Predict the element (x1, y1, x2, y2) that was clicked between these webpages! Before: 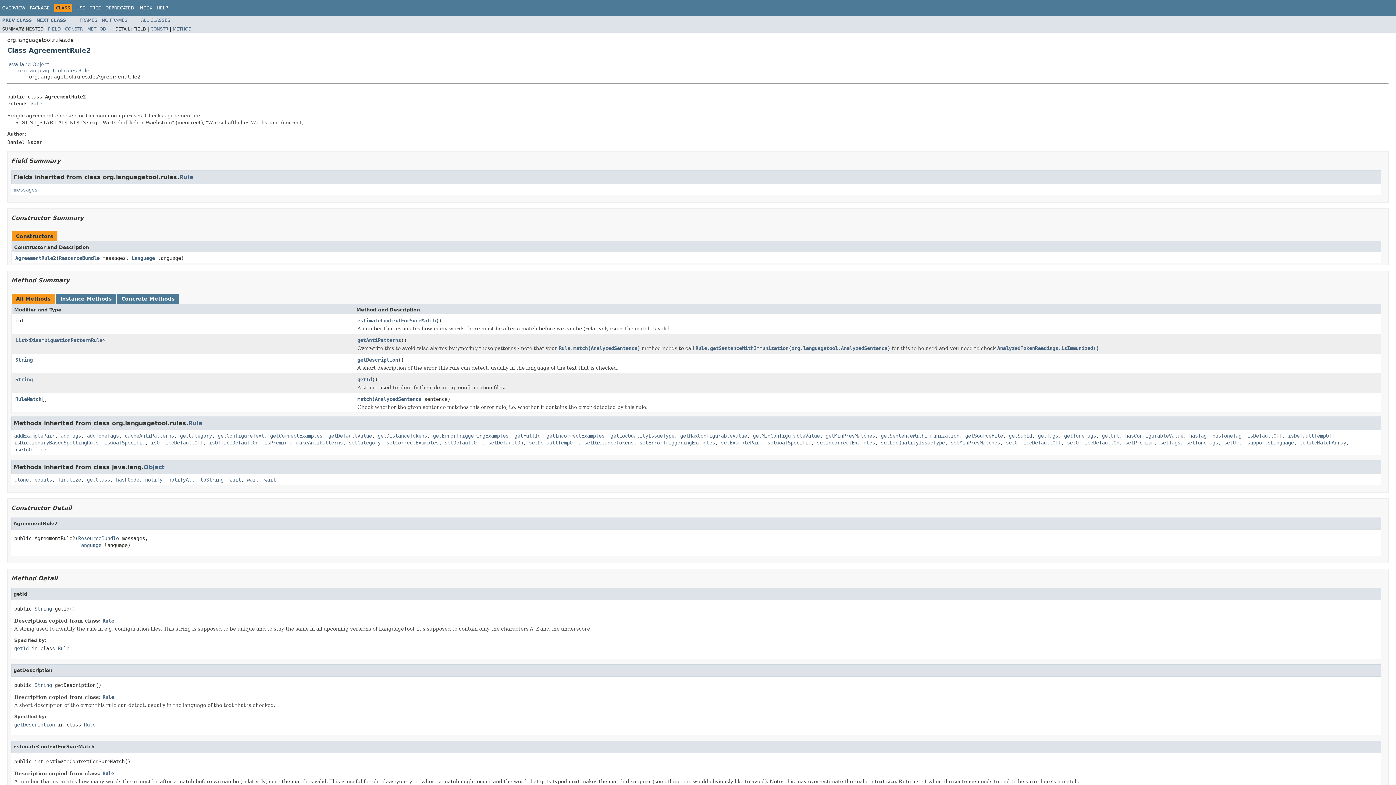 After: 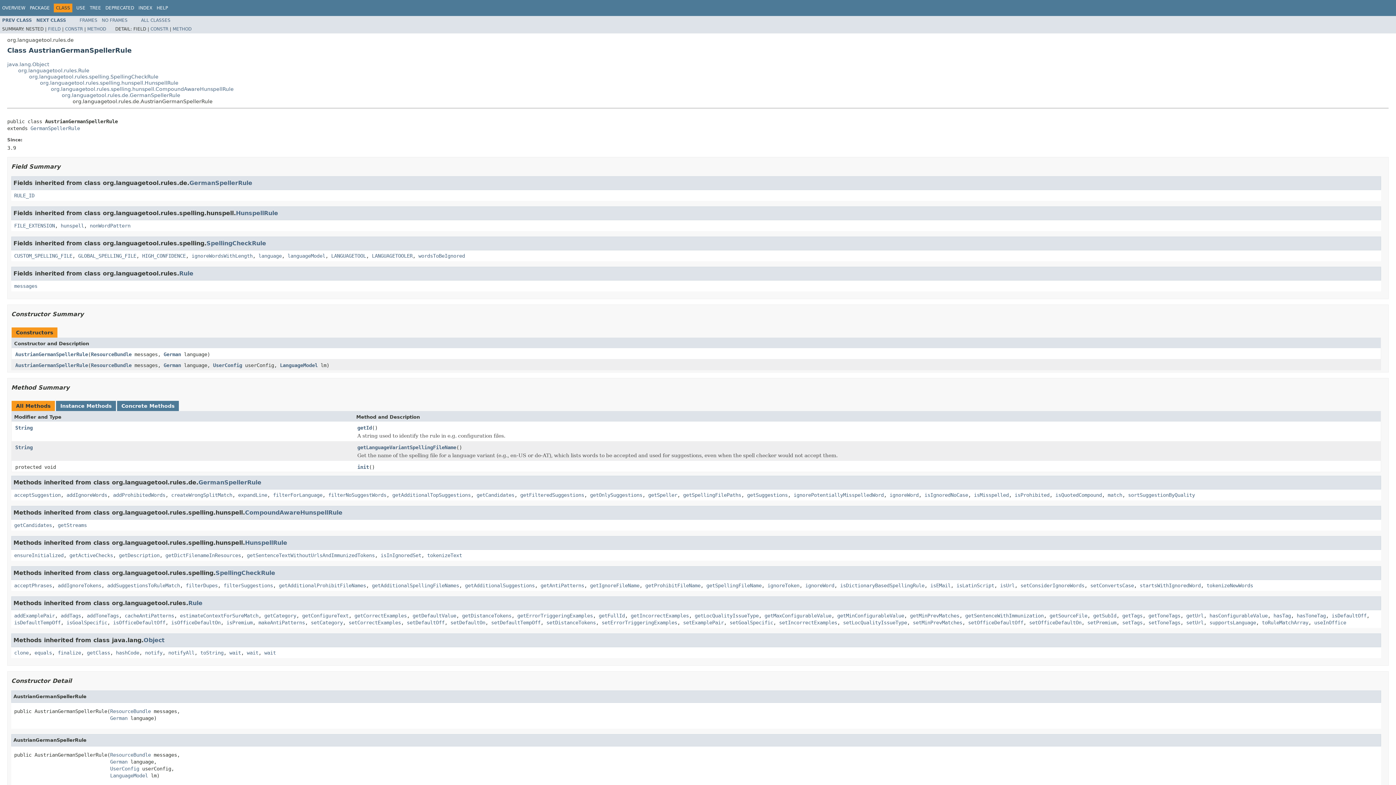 Action: bbox: (36, 17, 66, 22) label: NEXT CLASS